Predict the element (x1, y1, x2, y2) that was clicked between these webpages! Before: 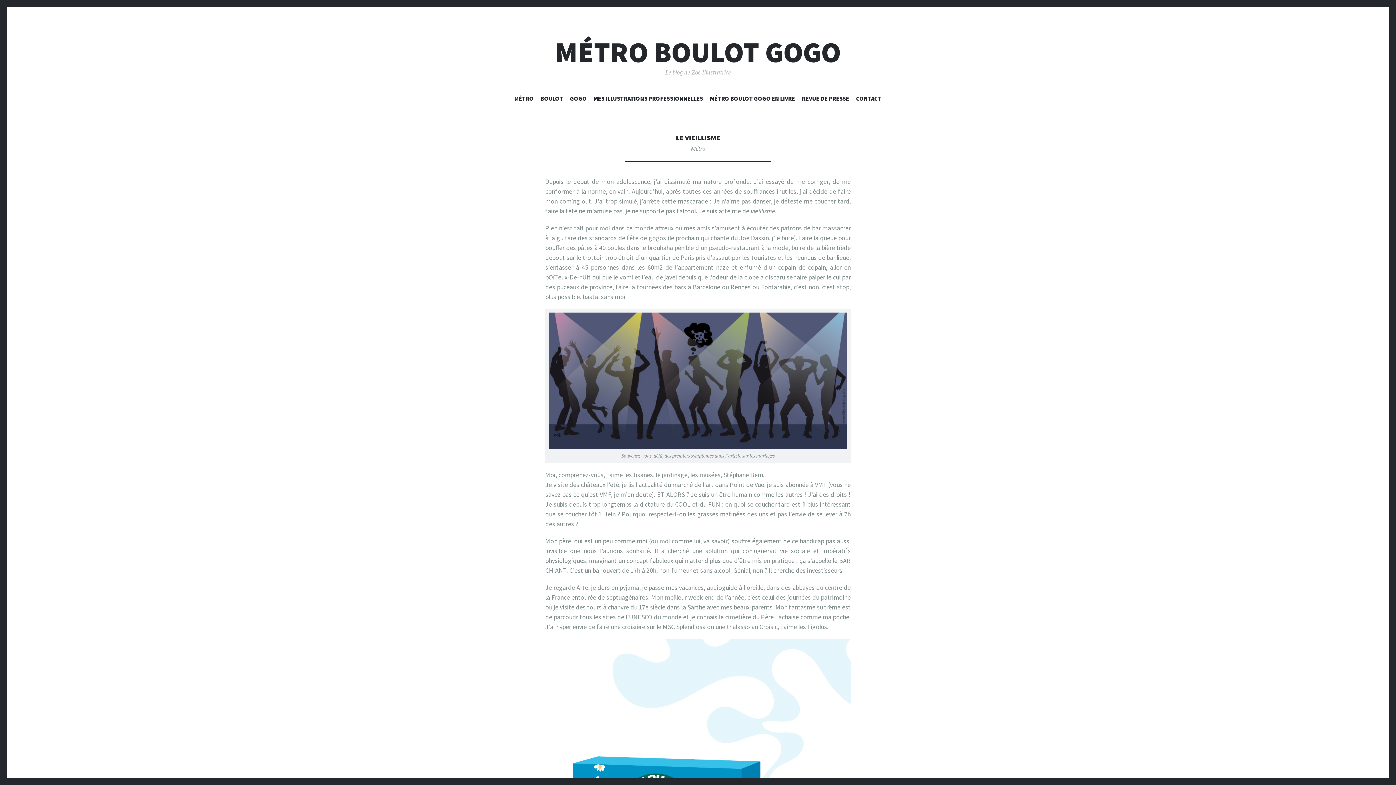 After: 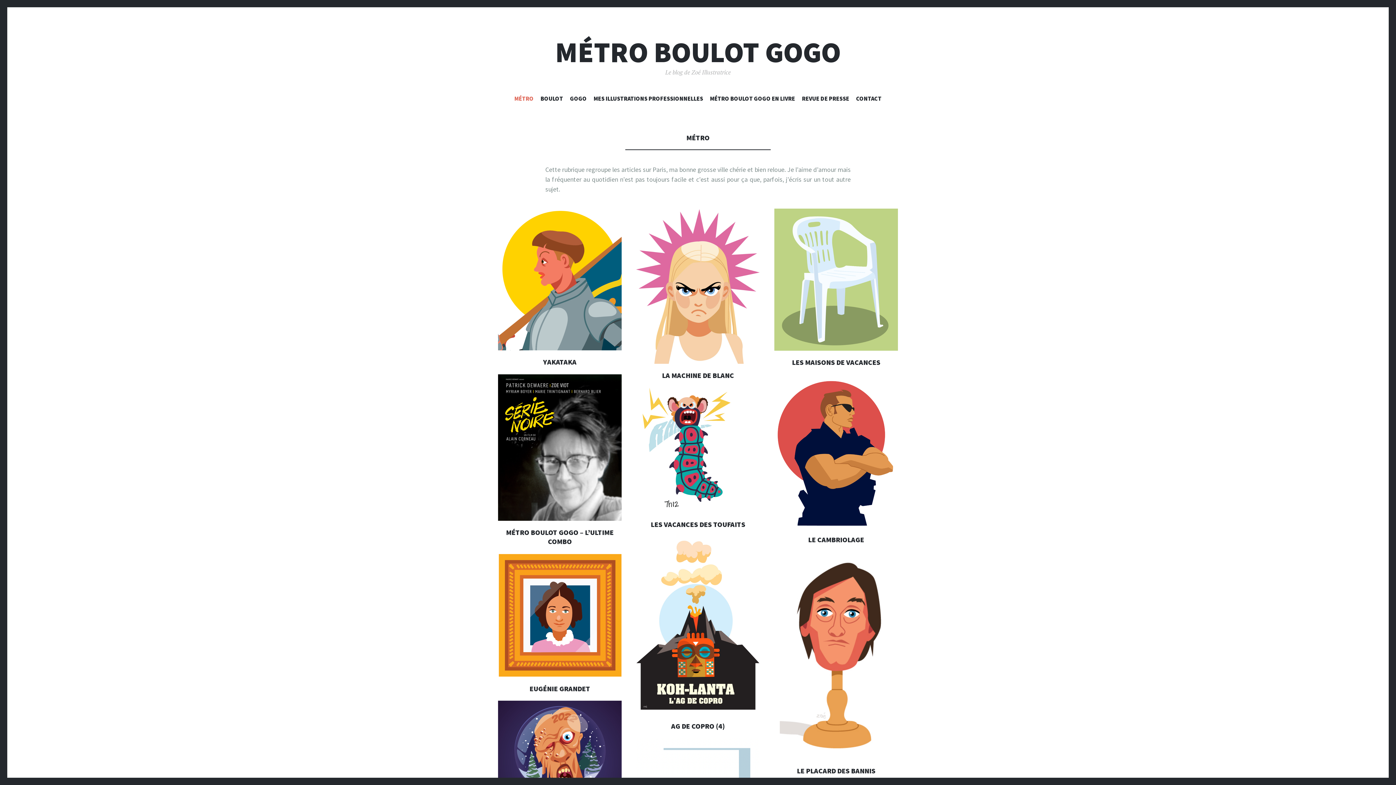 Action: bbox: (690, 144, 705, 152) label: Métro